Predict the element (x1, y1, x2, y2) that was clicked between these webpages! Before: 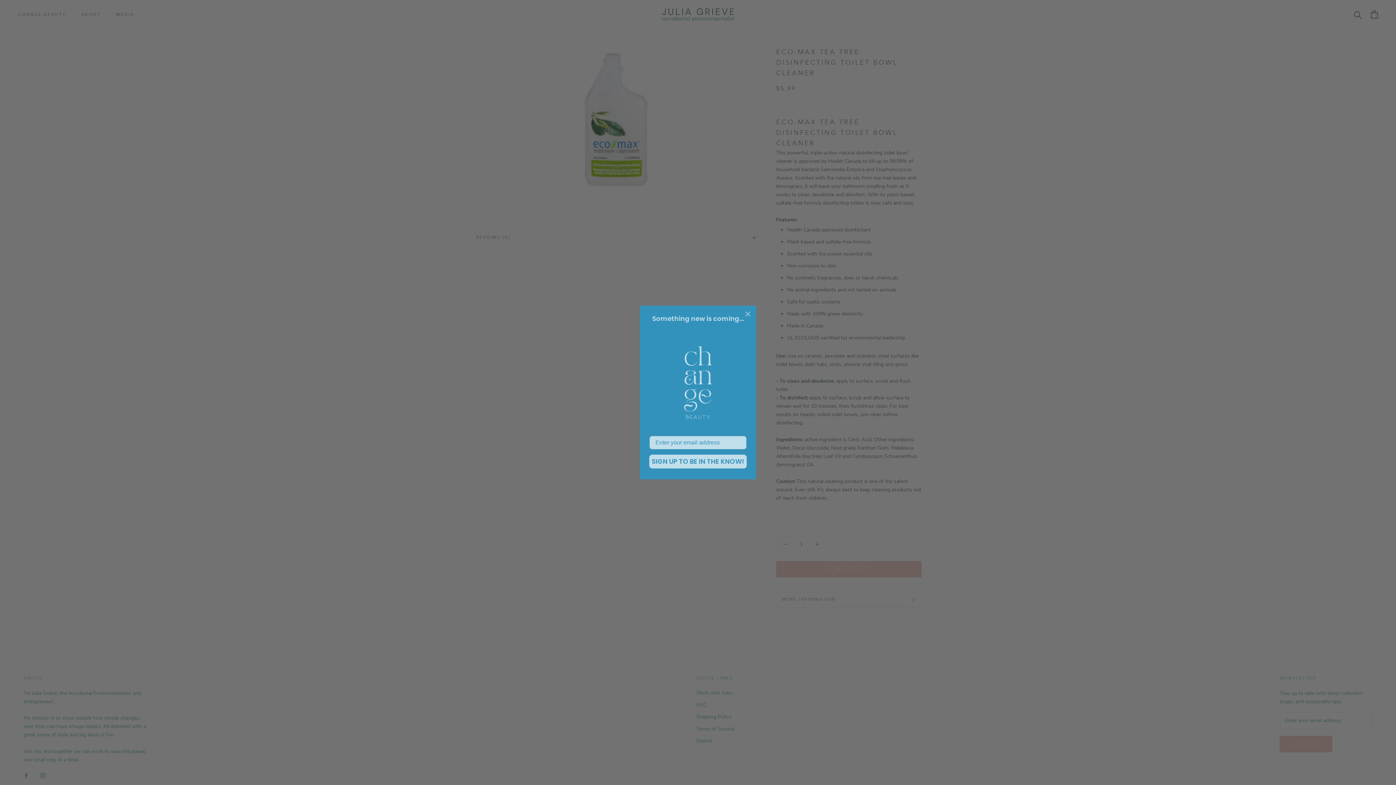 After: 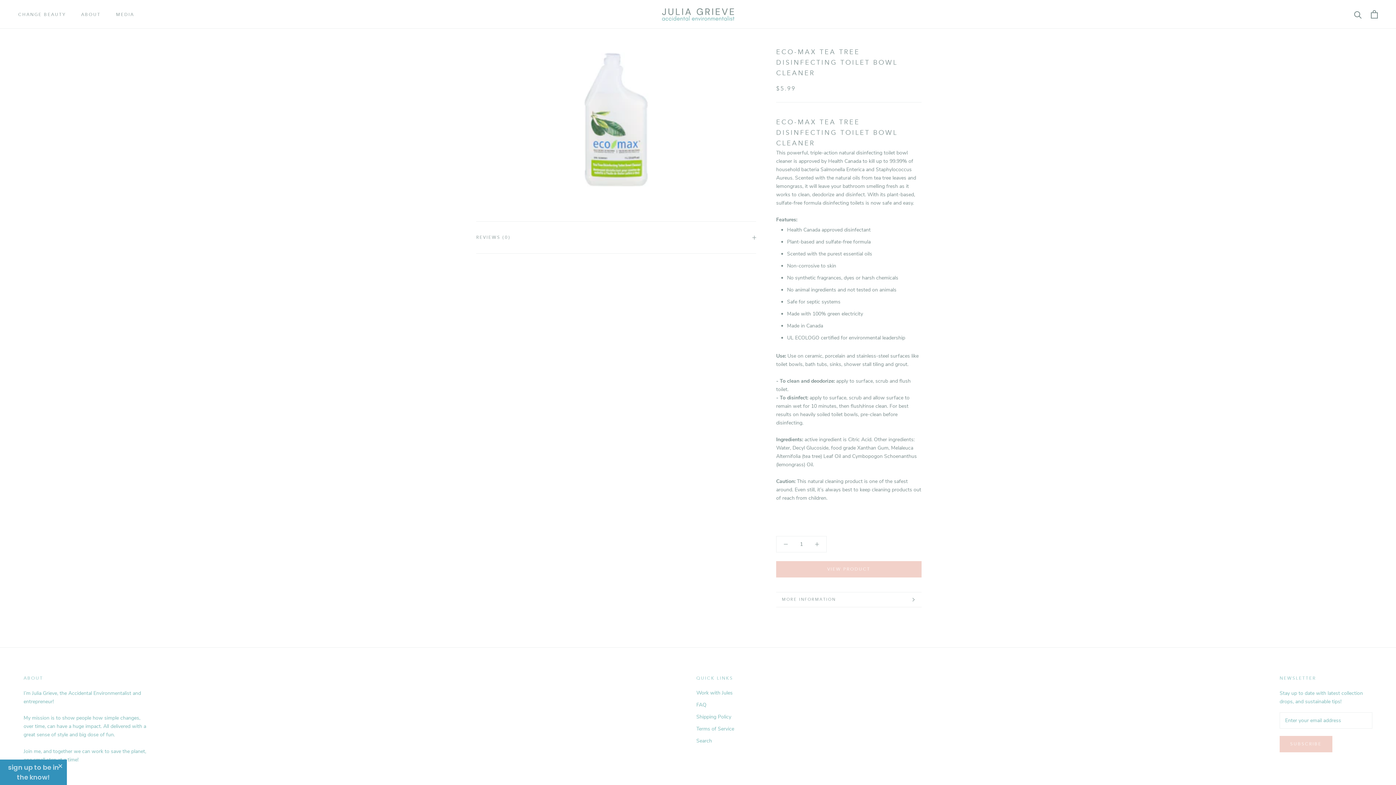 Action: label: Close dialog bbox: (742, 308, 753, 319)